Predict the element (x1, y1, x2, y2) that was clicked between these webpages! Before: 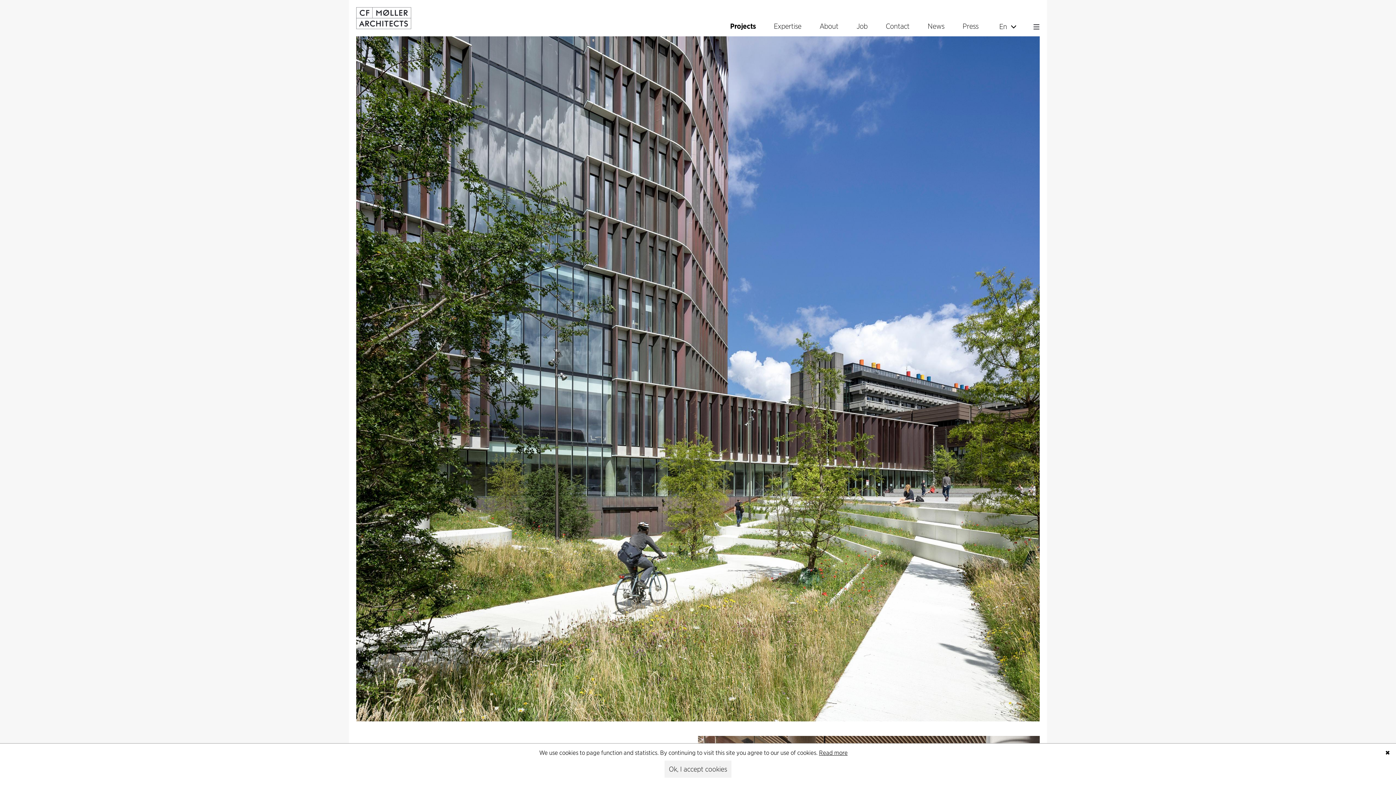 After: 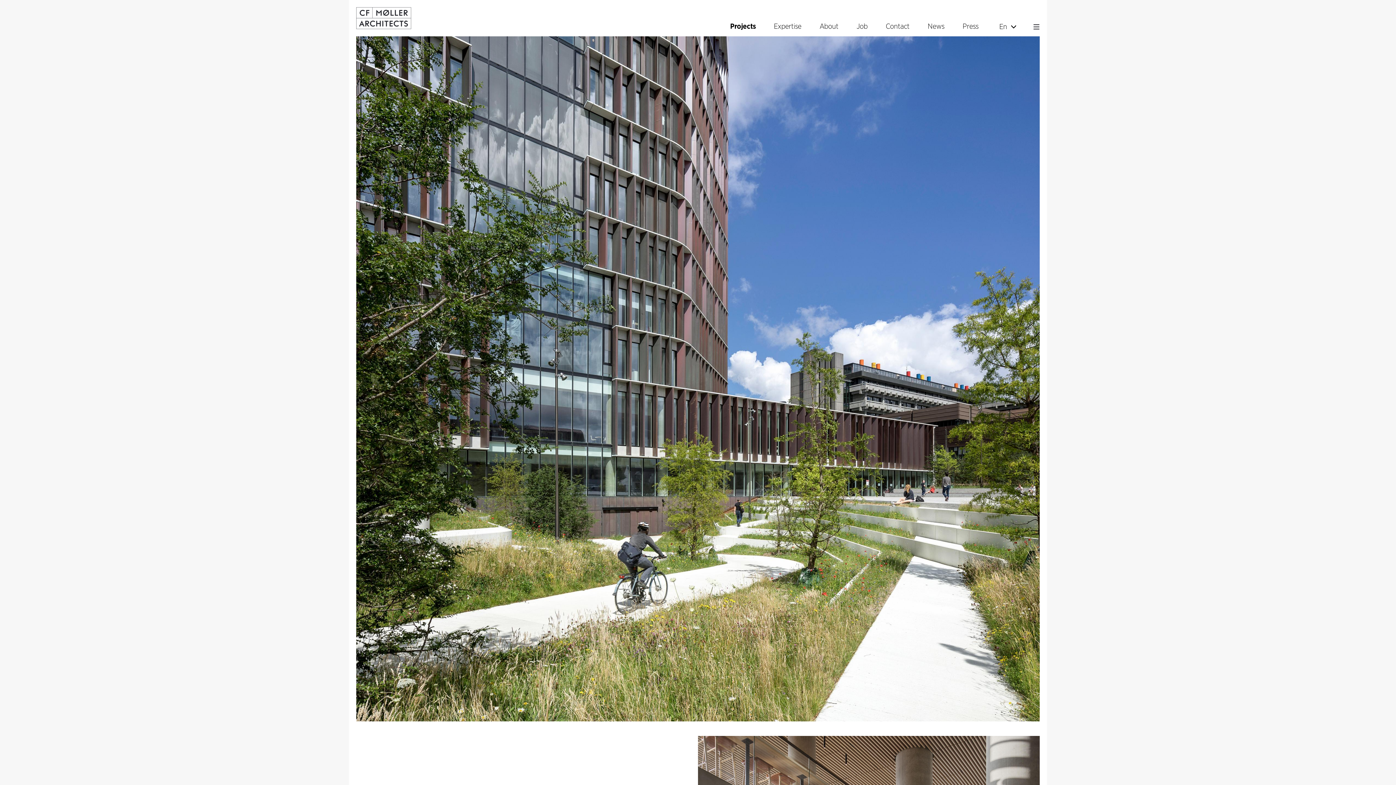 Action: bbox: (664, 761, 731, 778) label: Ok, I accept cookies